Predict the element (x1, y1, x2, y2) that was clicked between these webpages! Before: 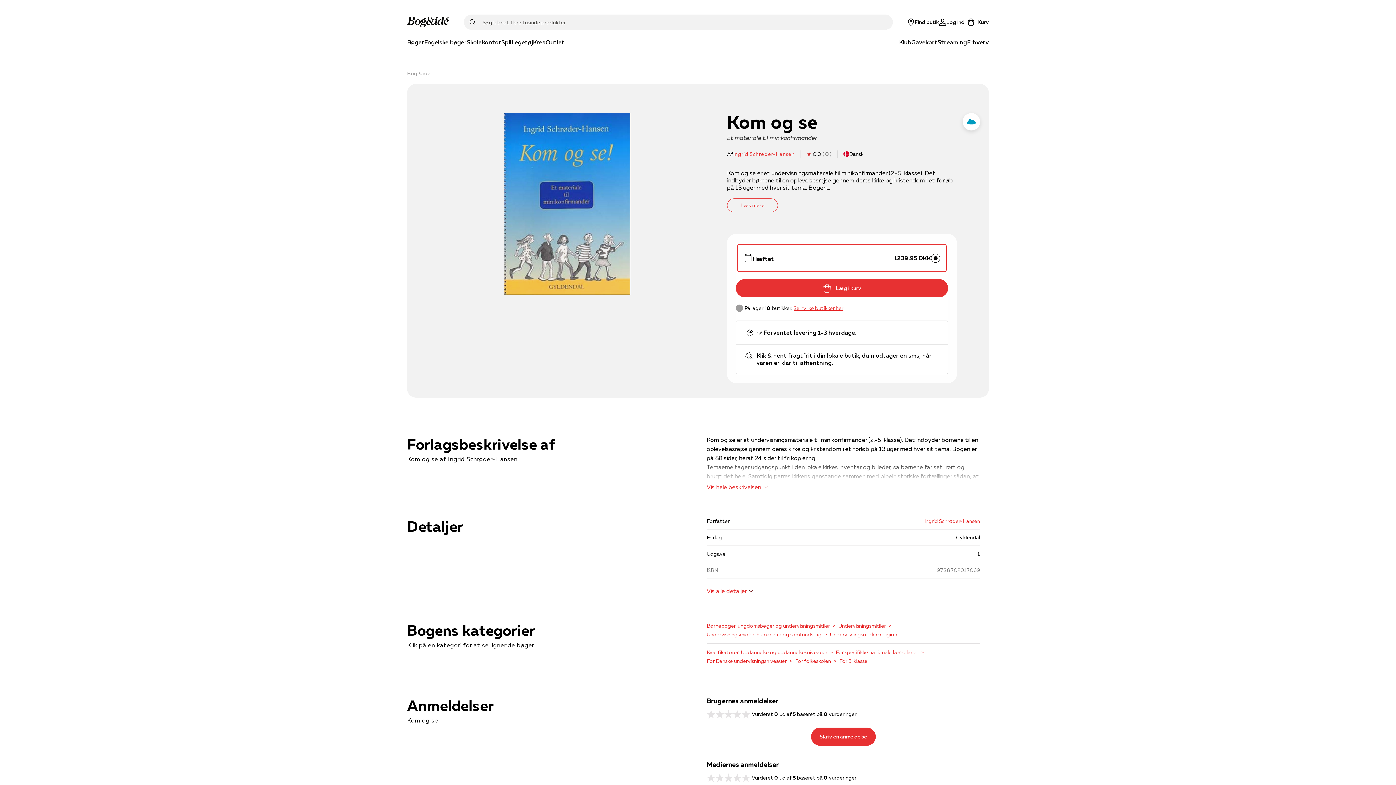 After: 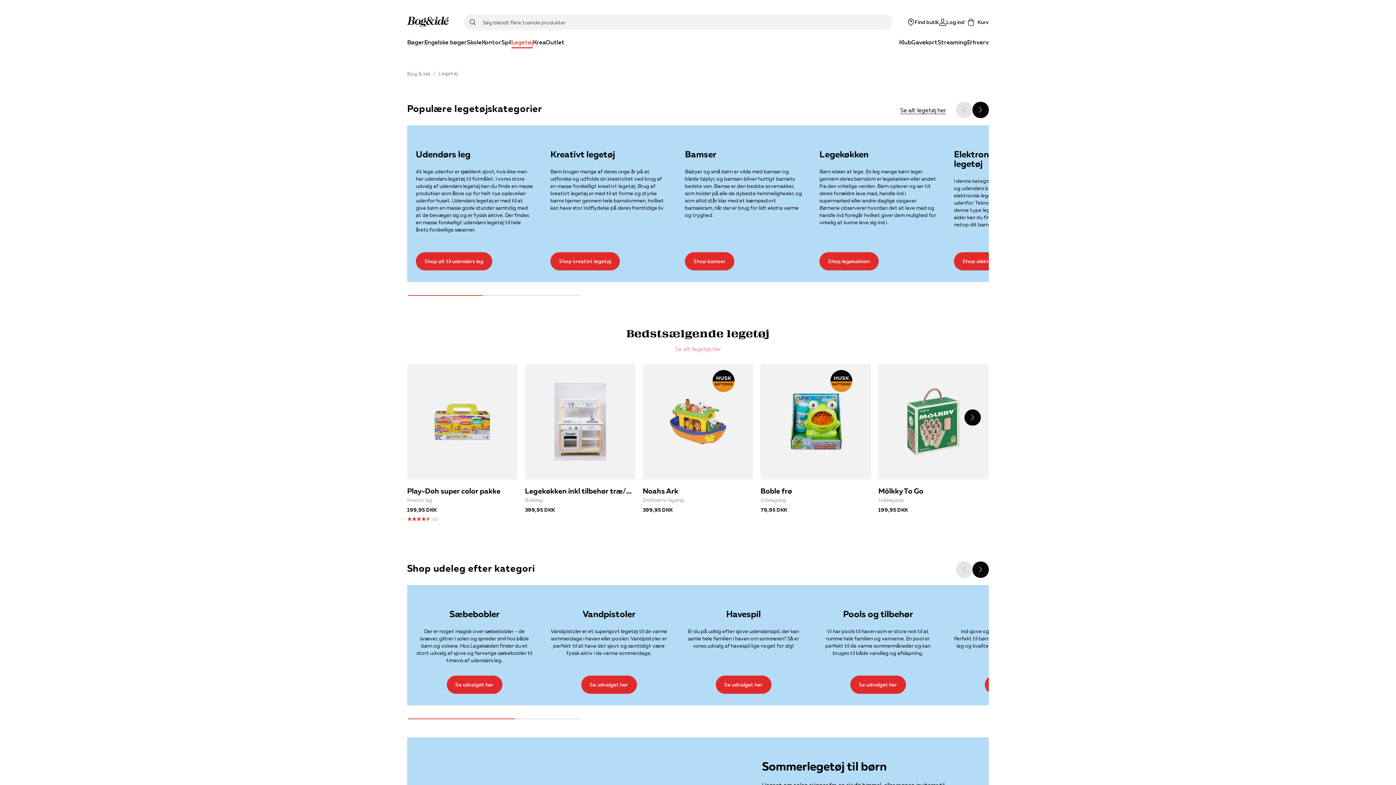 Action: bbox: (511, 37, 533, 48) label: Legetøj